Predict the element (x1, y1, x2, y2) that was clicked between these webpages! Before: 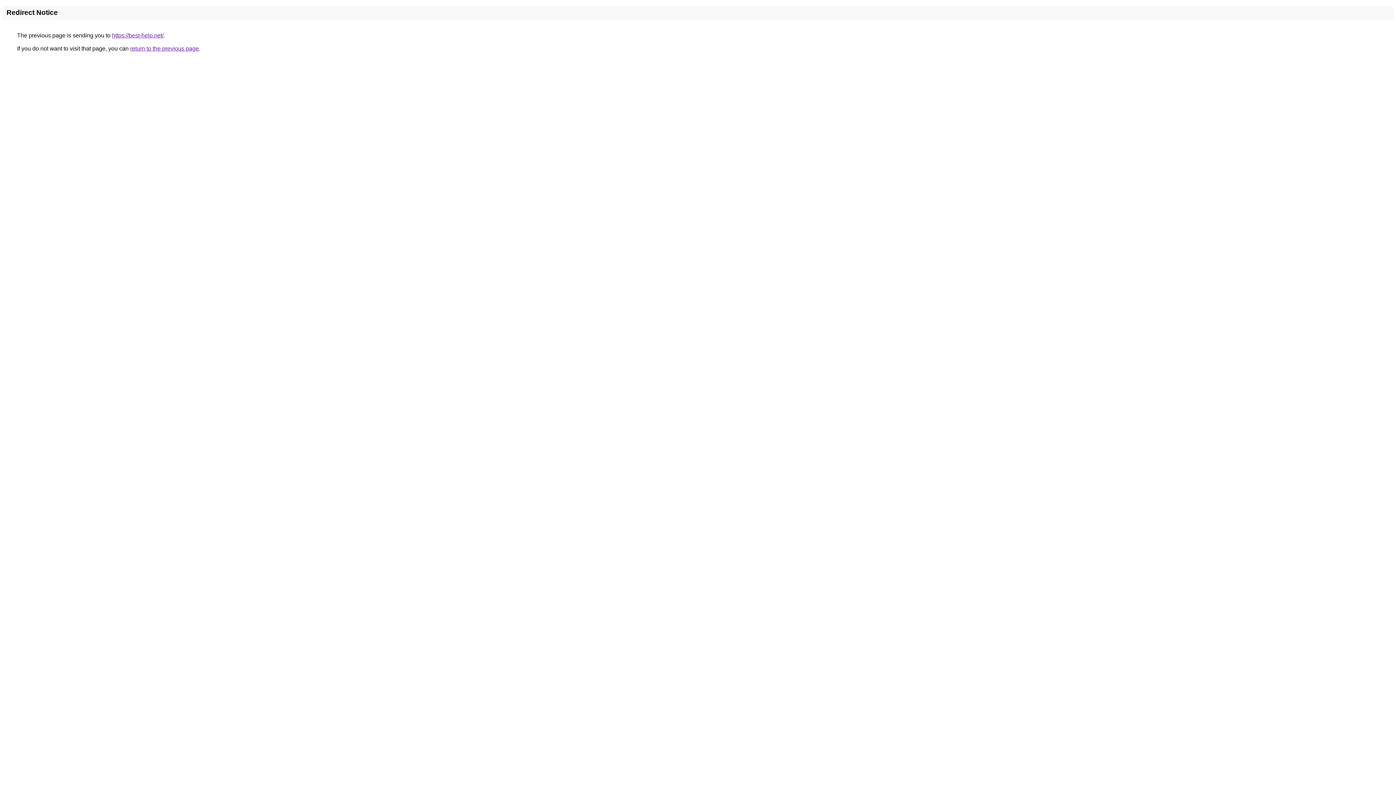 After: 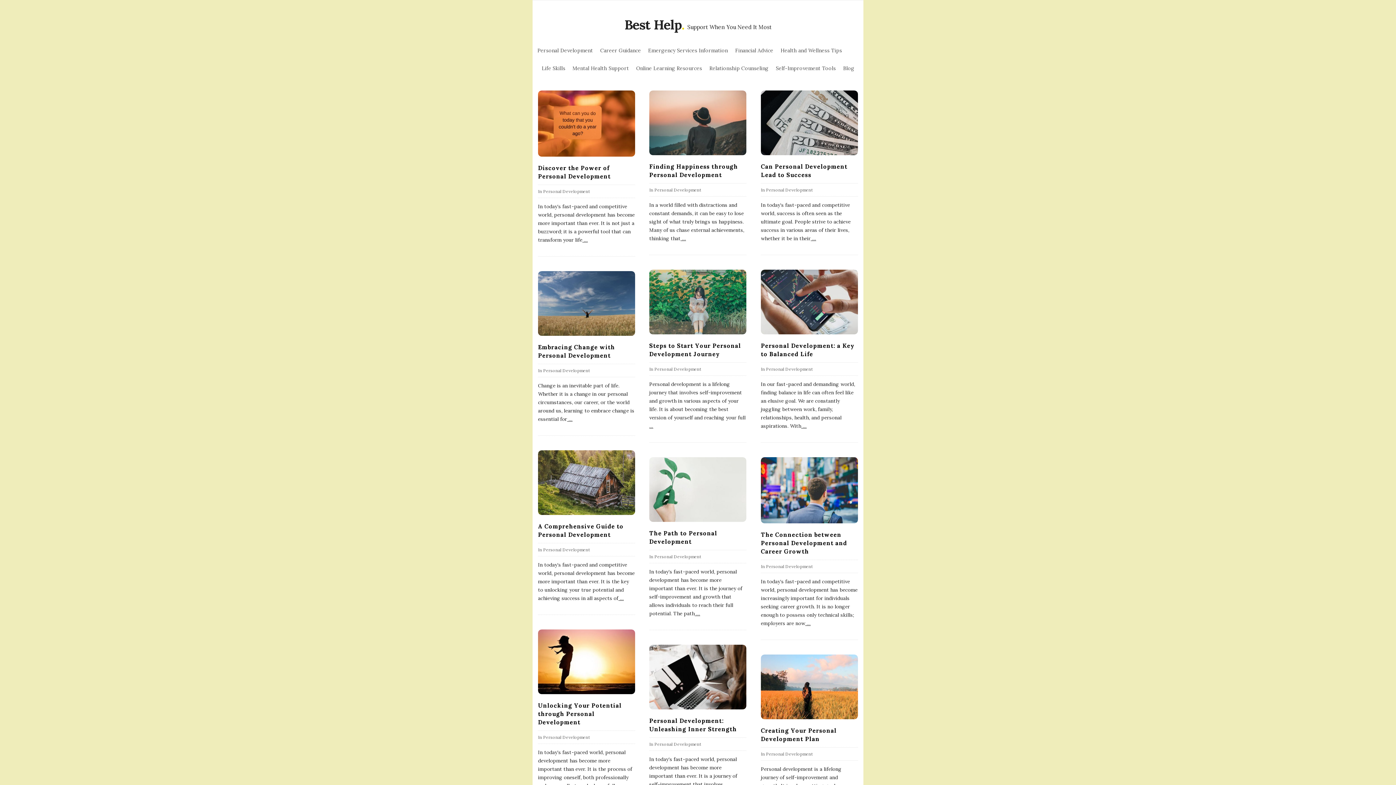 Action: bbox: (112, 32, 163, 38) label: https://best-help.net/